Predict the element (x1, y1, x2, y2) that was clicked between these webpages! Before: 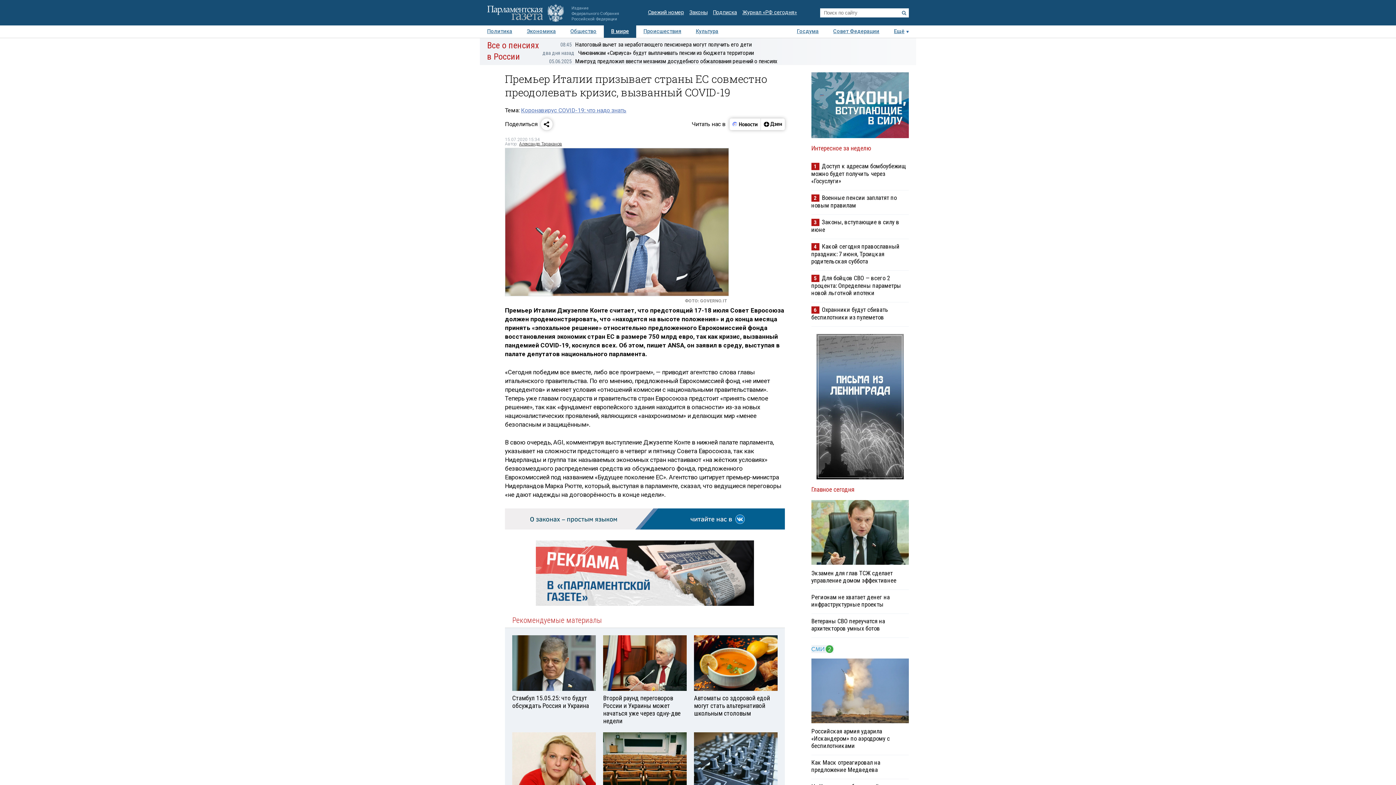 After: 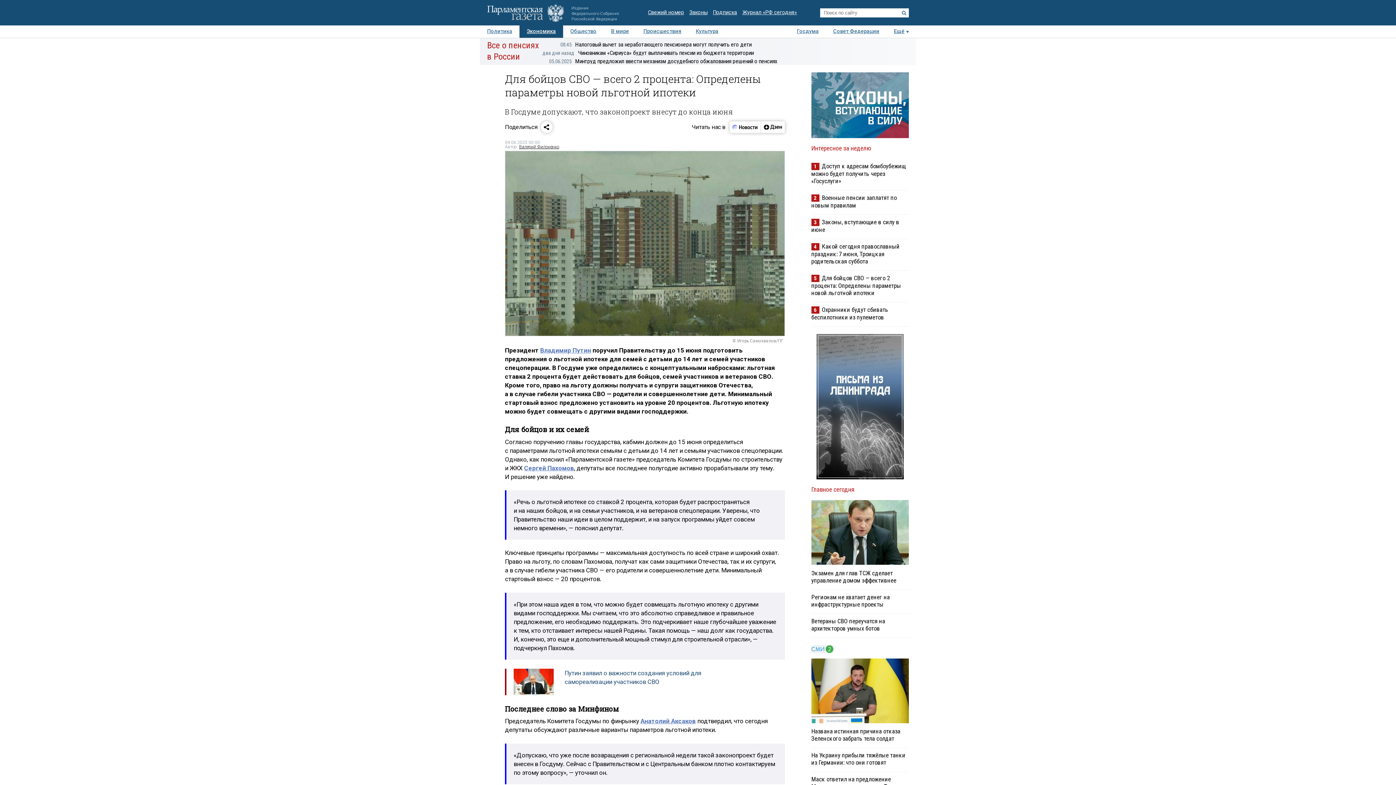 Action: bbox: (811, 274, 901, 296) label: Для бойцов СВО — всего 2 процента: Определены параметры новой льготной ипотеки